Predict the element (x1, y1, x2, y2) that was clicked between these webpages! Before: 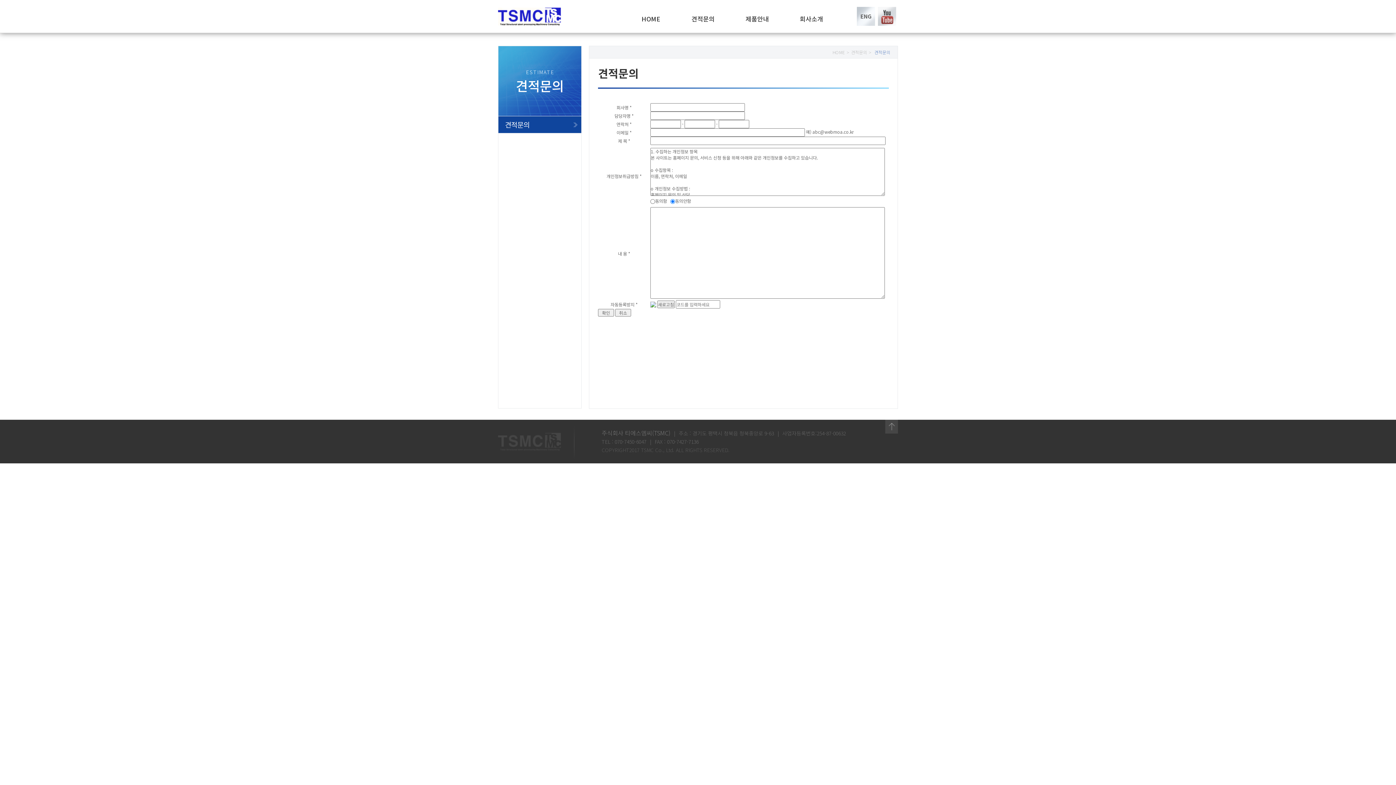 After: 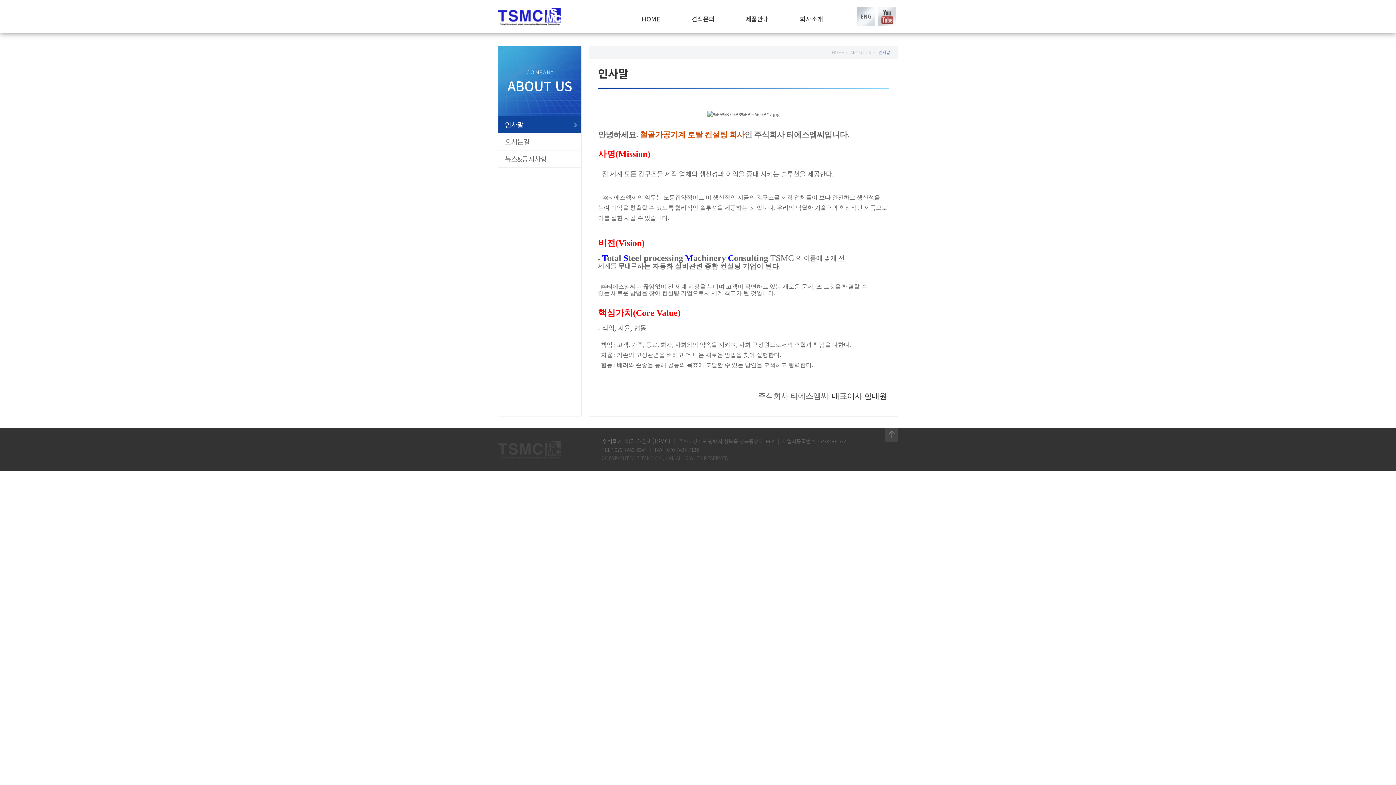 Action: bbox: (800, 14, 823, 23) label: 회사소개